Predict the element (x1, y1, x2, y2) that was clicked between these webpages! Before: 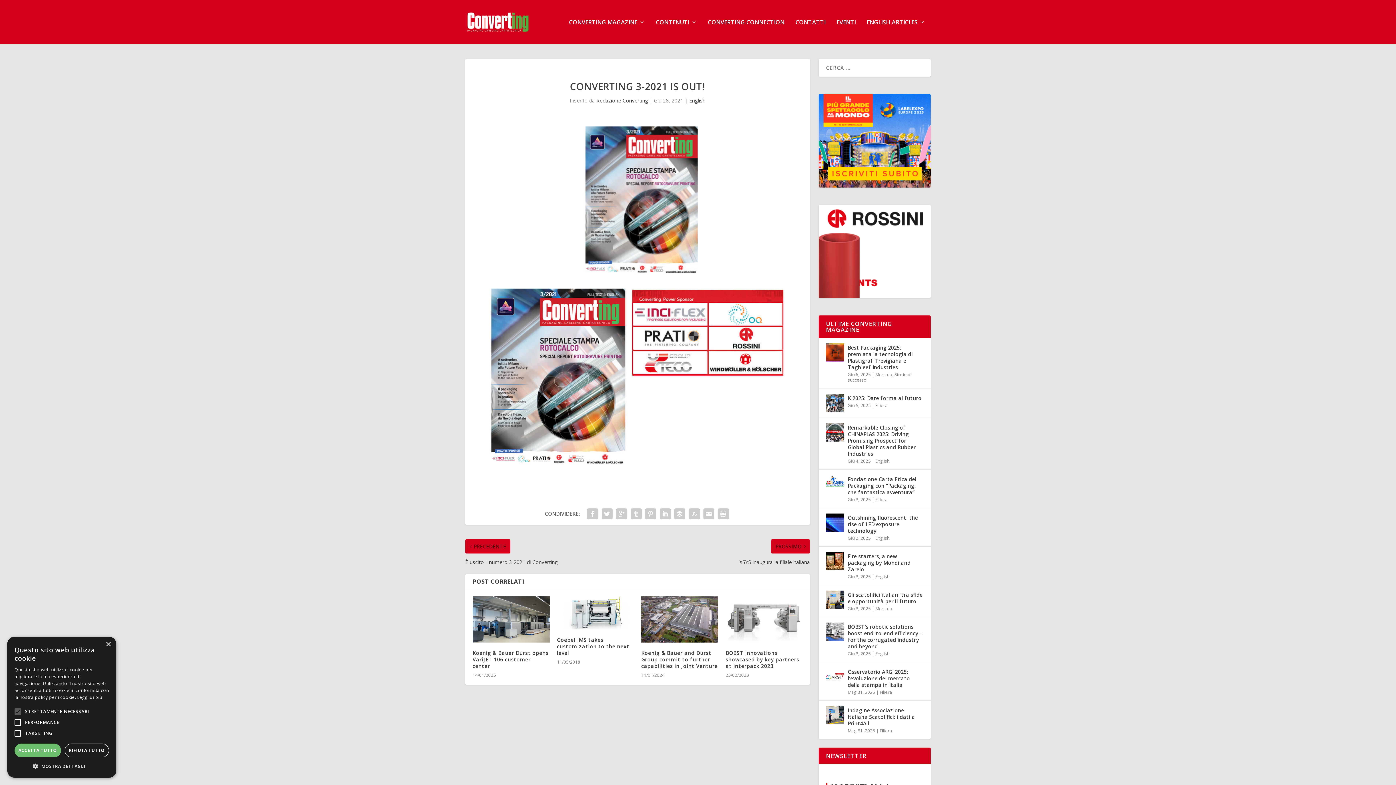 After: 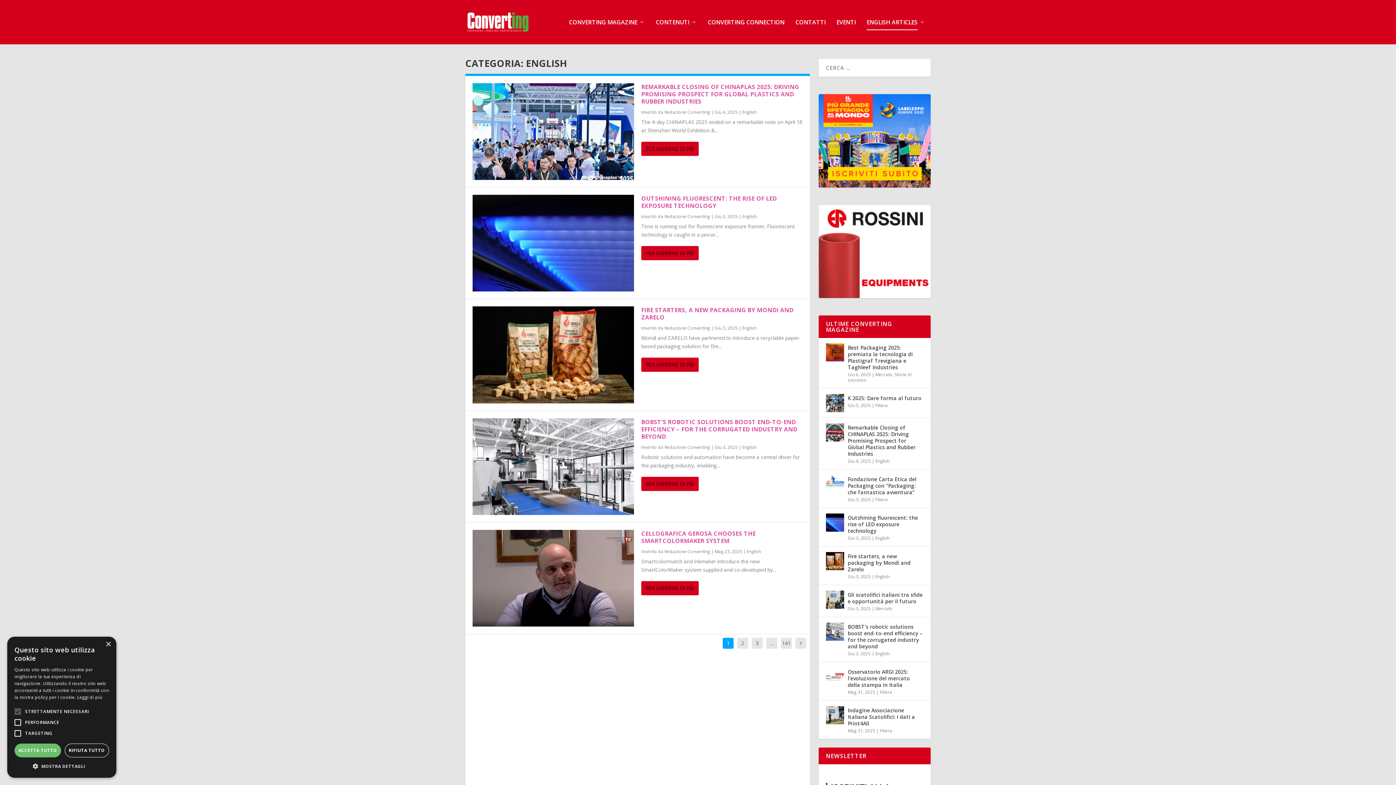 Action: label: English bbox: (875, 573, 889, 580)